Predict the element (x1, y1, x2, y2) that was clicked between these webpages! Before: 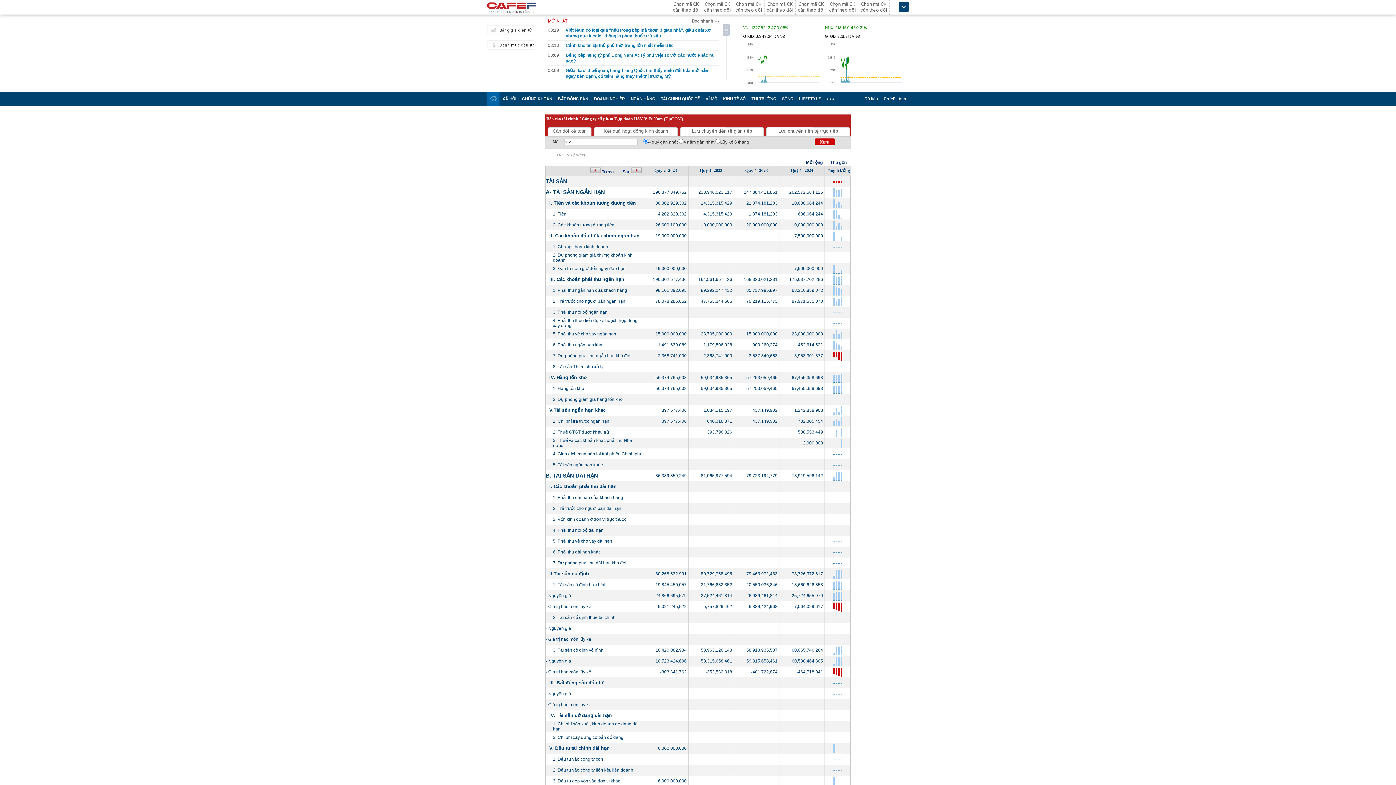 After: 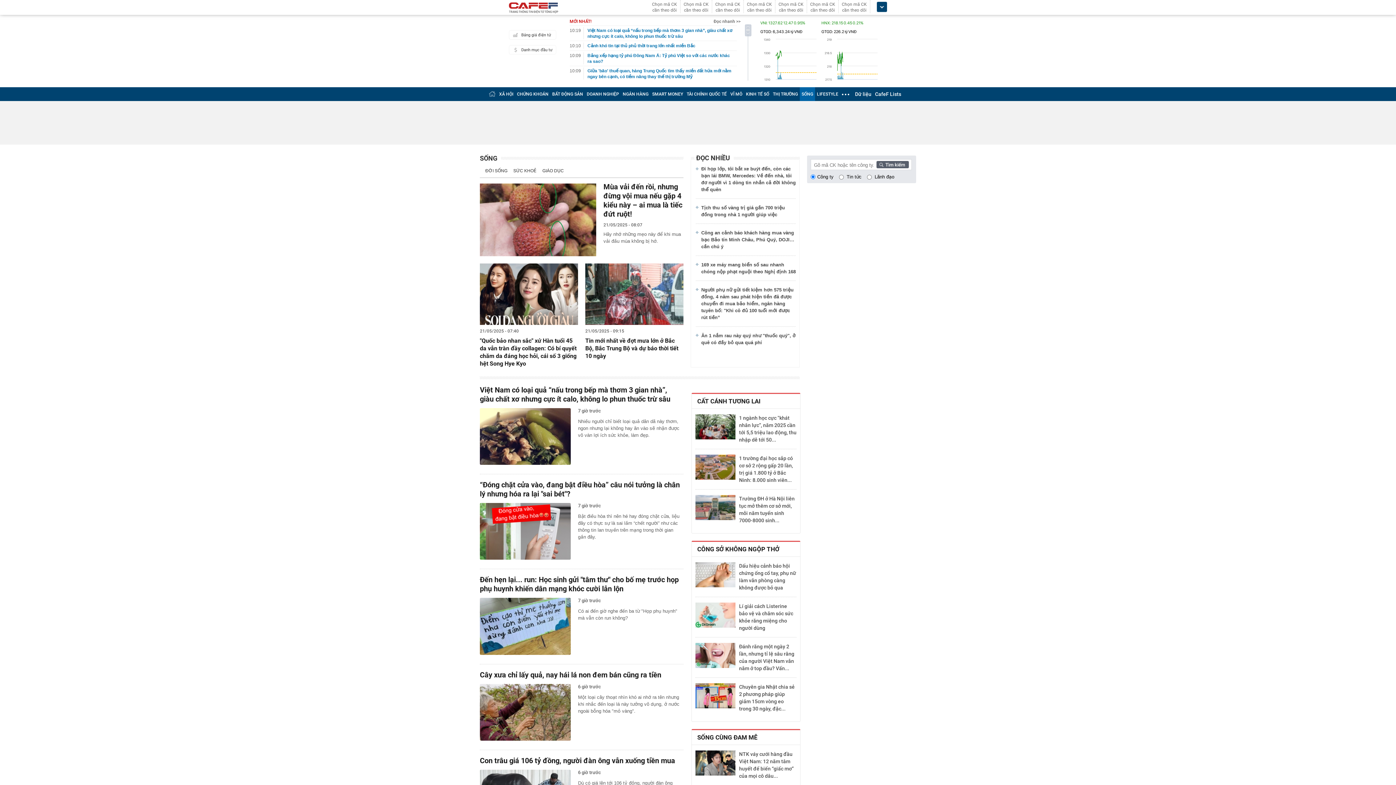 Action: bbox: (782, 96, 793, 101) label: SỐNG